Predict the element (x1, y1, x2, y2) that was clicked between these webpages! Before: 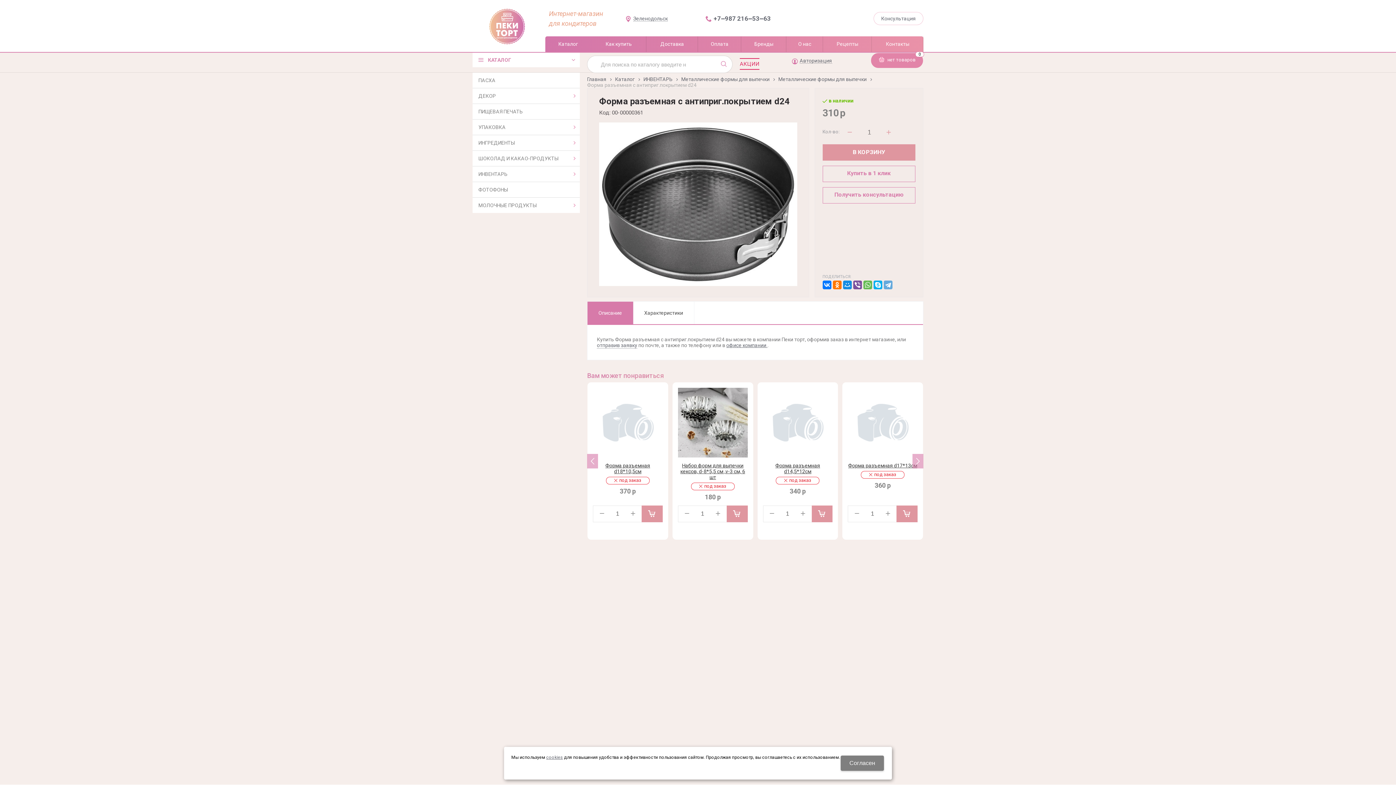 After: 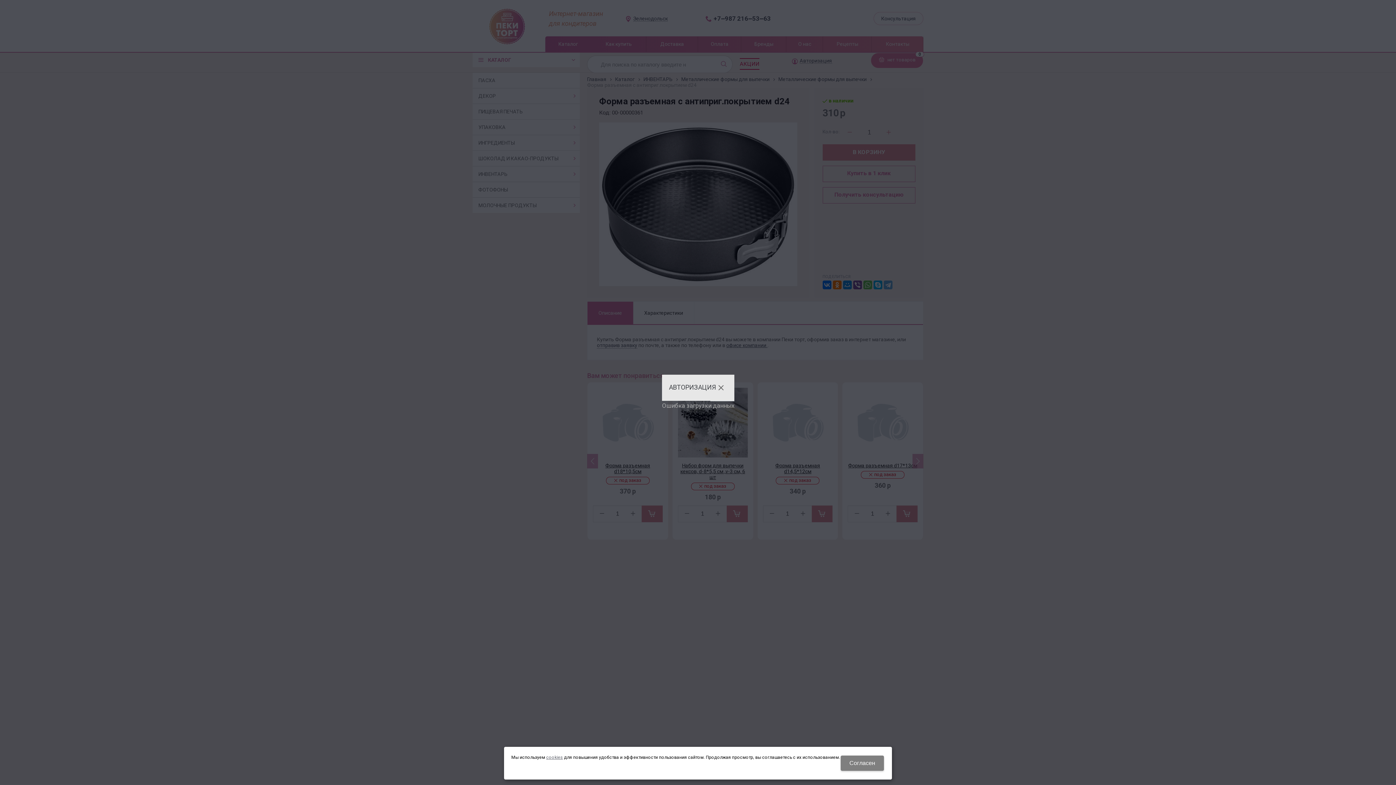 Action: bbox: (1389, 0, 1396, 7)